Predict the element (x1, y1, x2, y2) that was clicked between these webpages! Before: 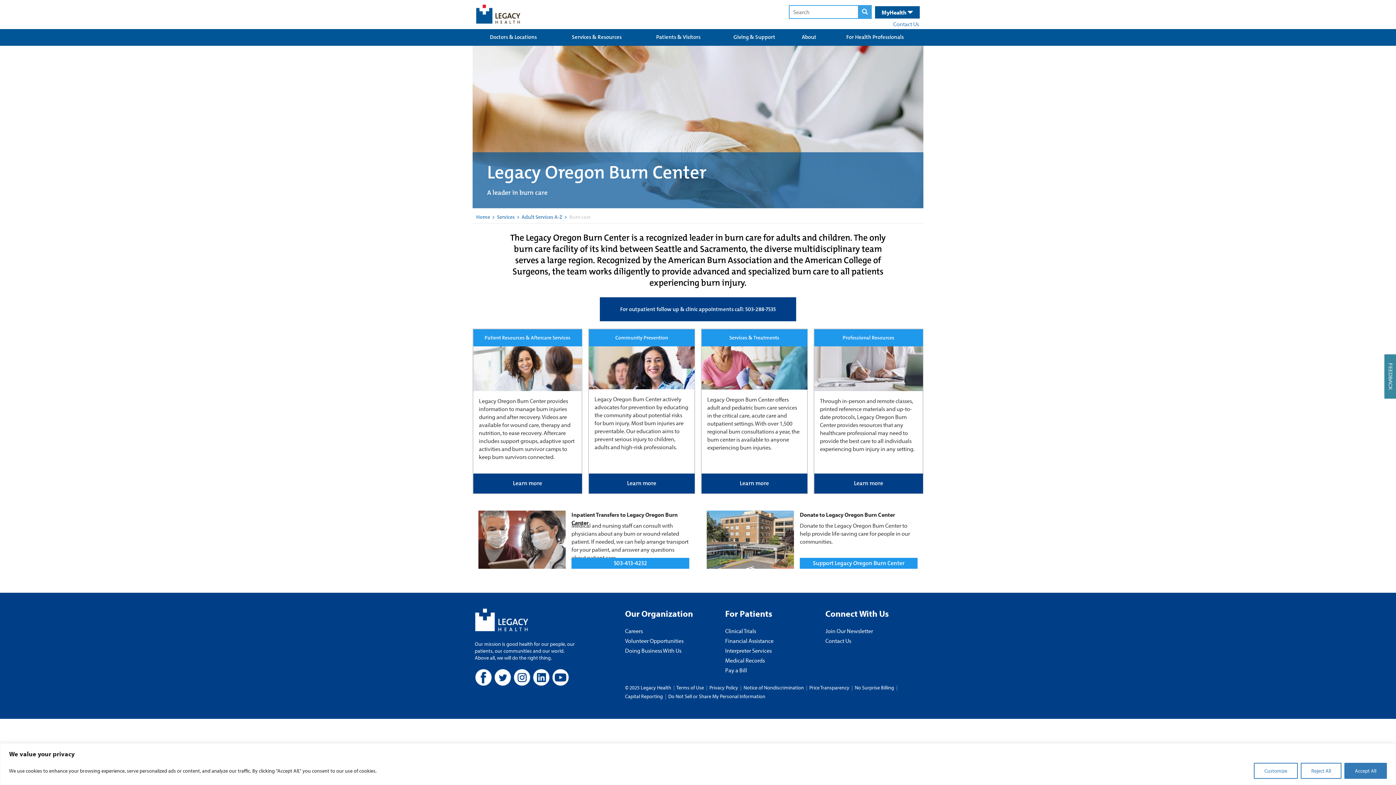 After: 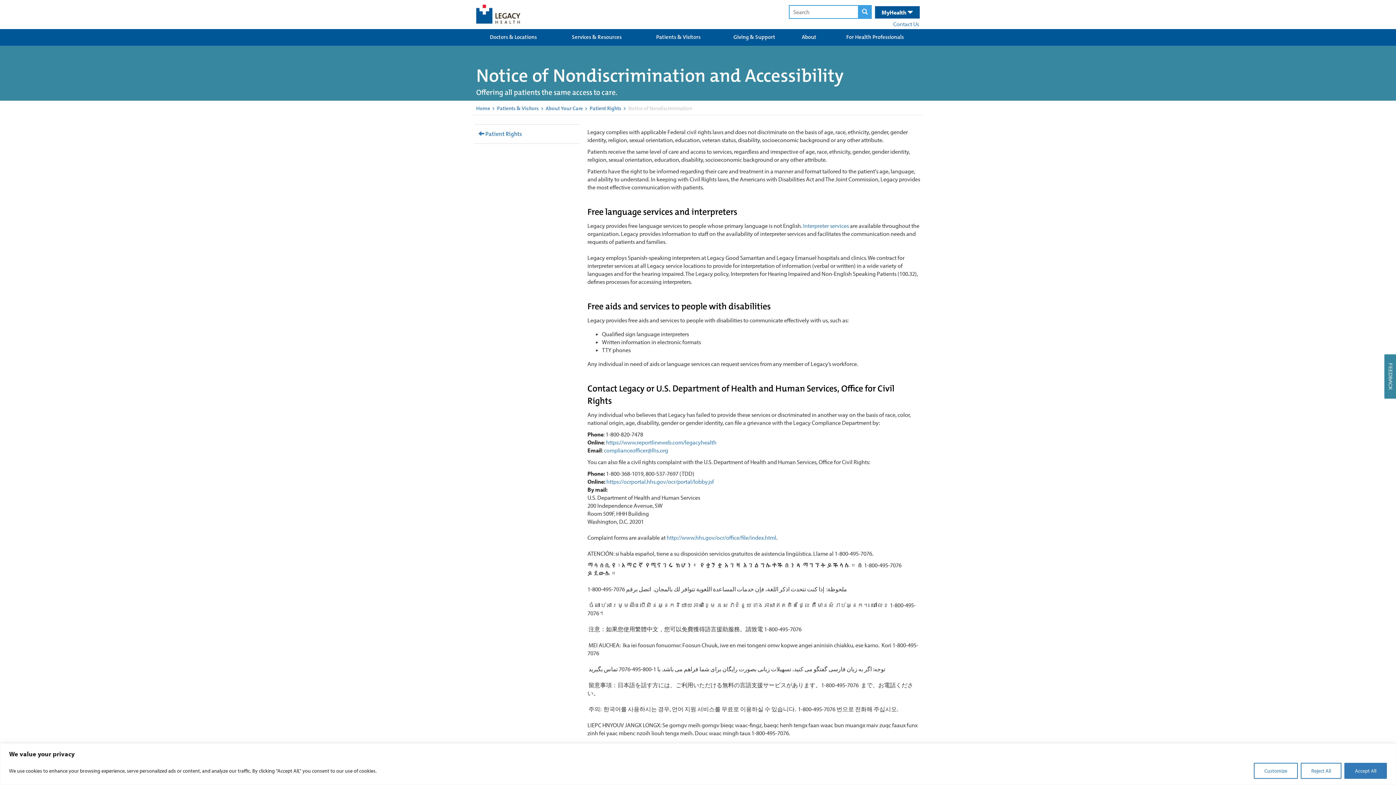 Action: label: Notice of Nondiscrimination bbox: (743, 684, 804, 691)